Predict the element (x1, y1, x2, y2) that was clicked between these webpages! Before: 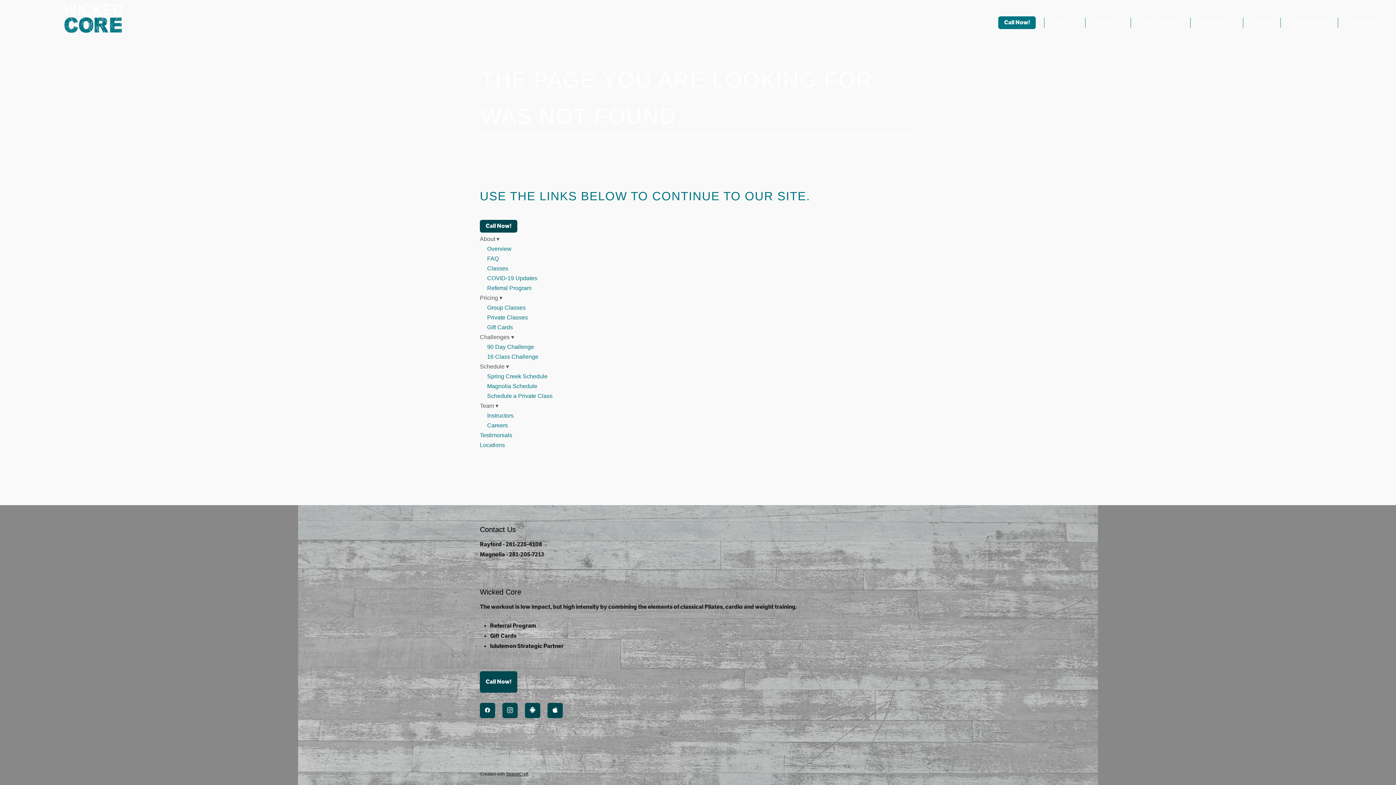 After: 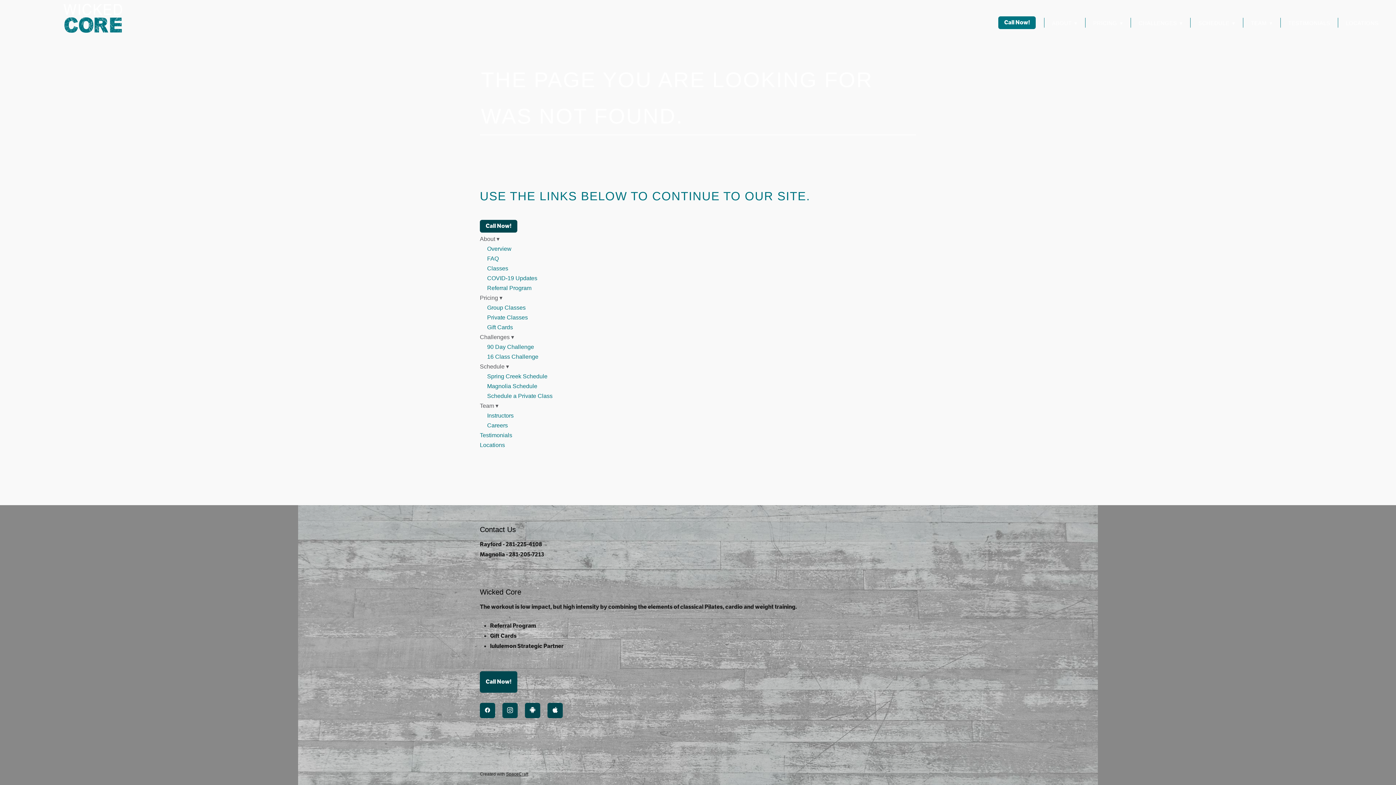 Action: bbox: (480, 772, 528, 777) label: Created with SpaceCraft